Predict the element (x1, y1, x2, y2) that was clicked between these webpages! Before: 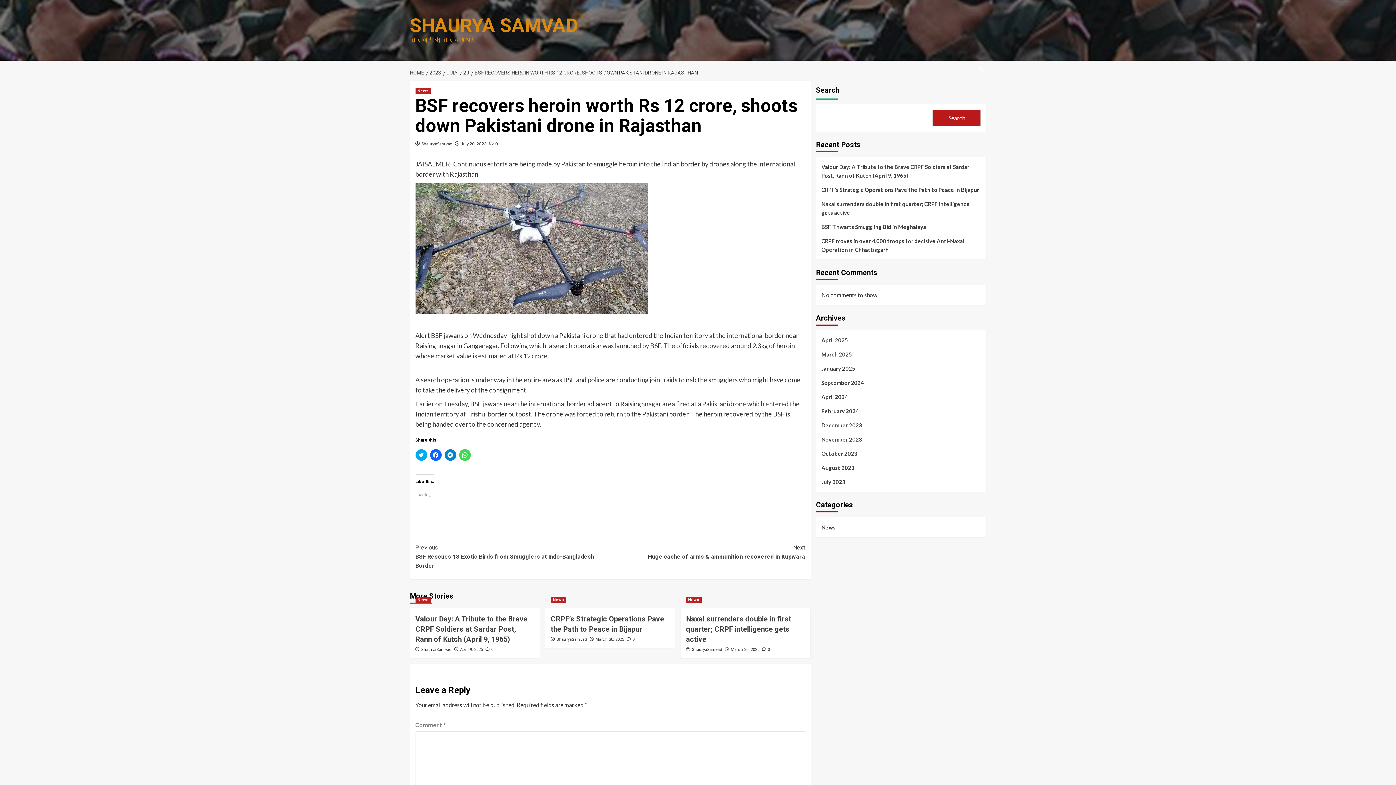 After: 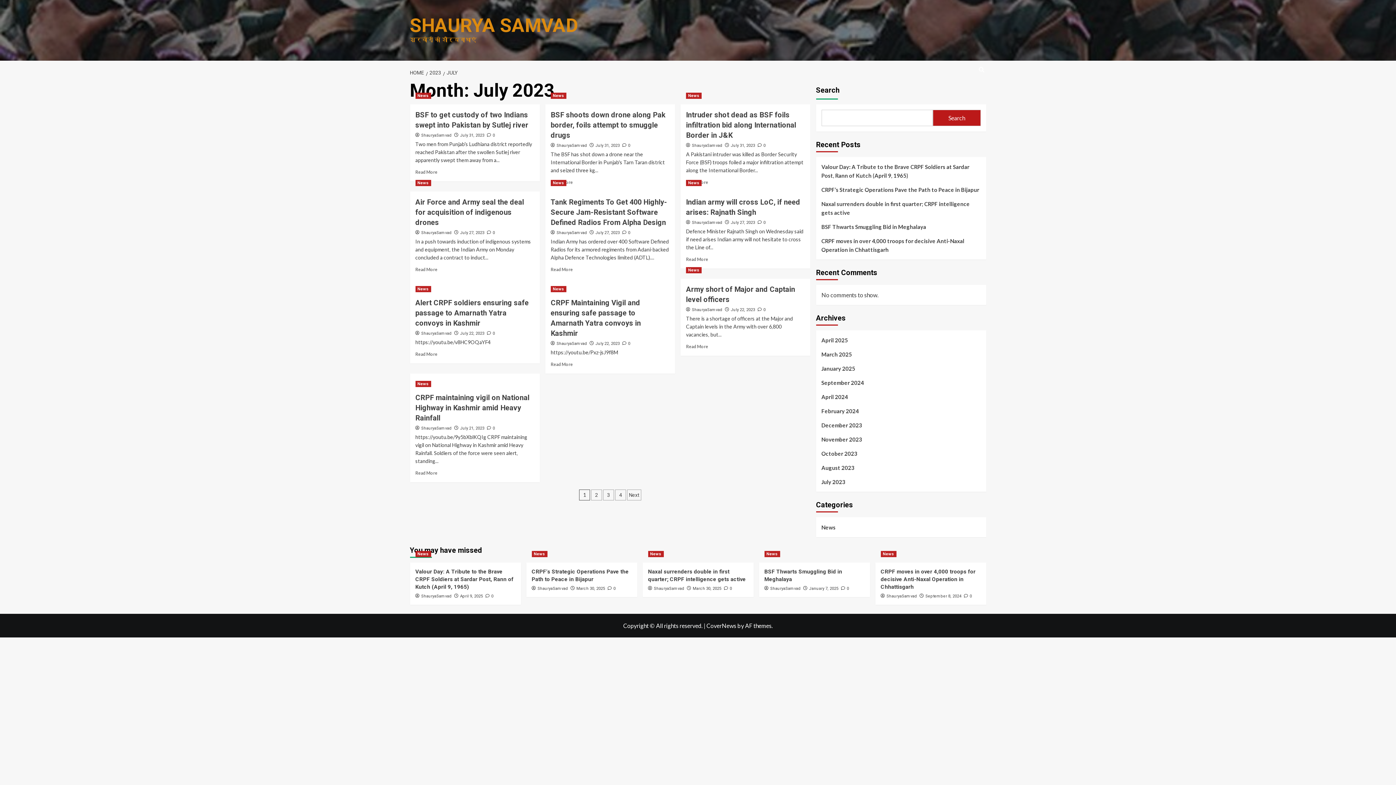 Action: bbox: (443, 69, 459, 75) label: JULY